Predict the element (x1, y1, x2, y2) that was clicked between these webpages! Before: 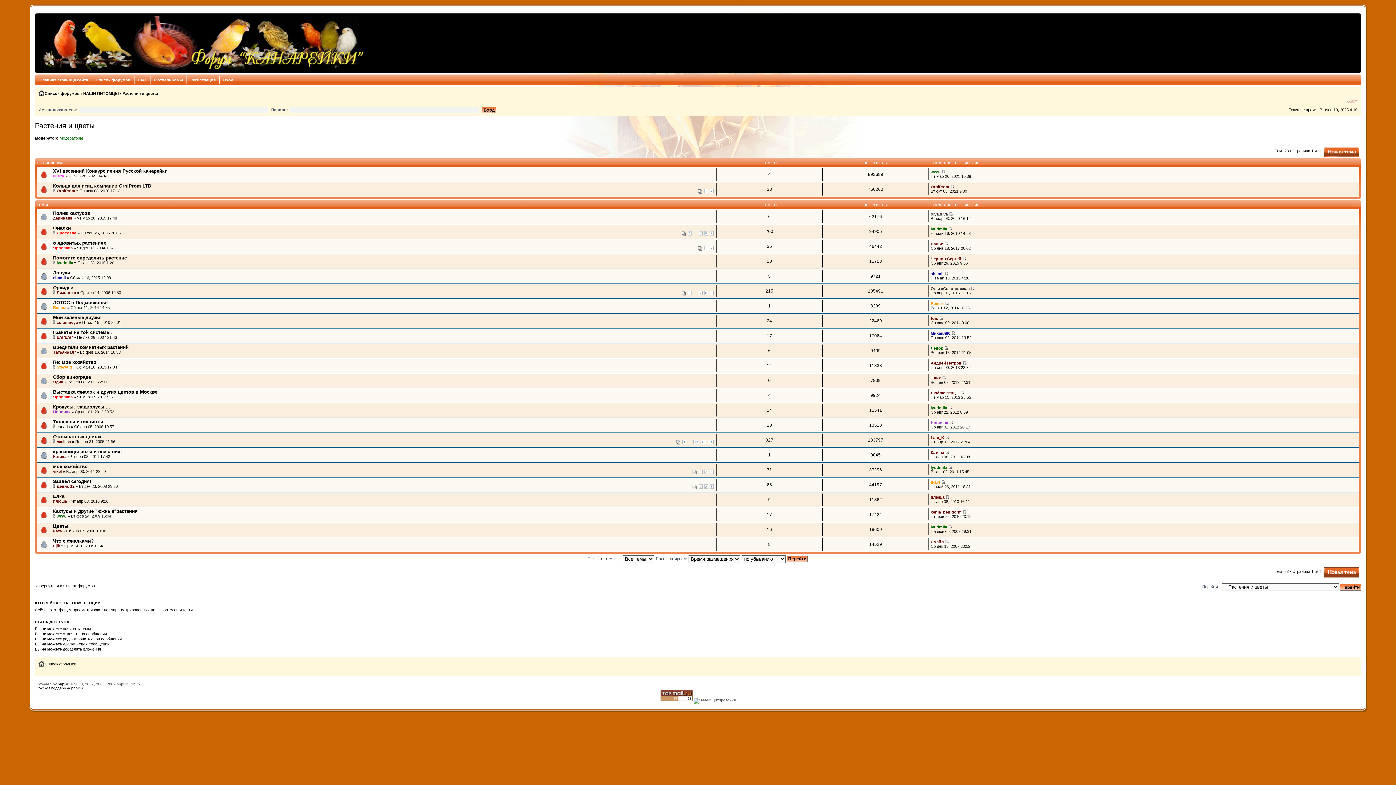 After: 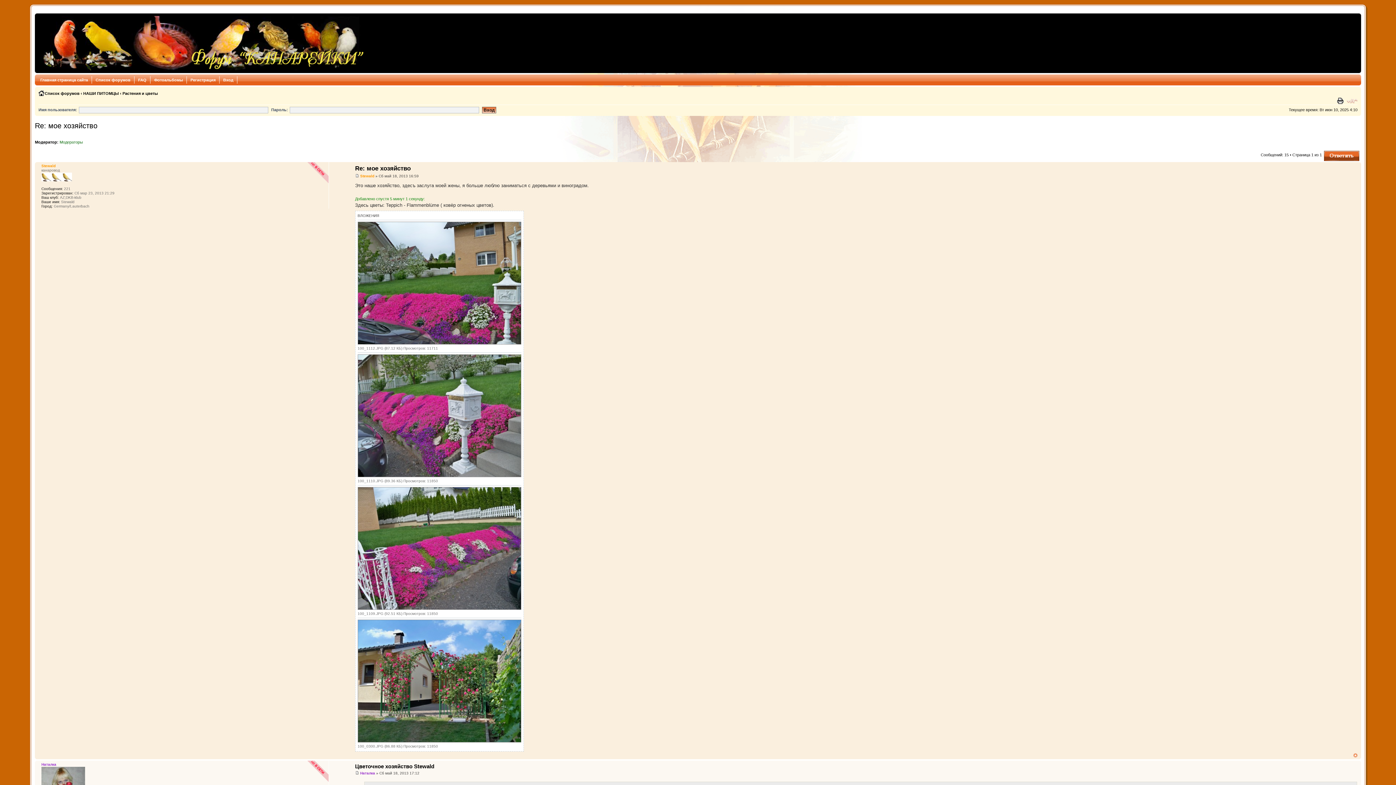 Action: label: Re: мое хозяйство bbox: (53, 359, 96, 364)